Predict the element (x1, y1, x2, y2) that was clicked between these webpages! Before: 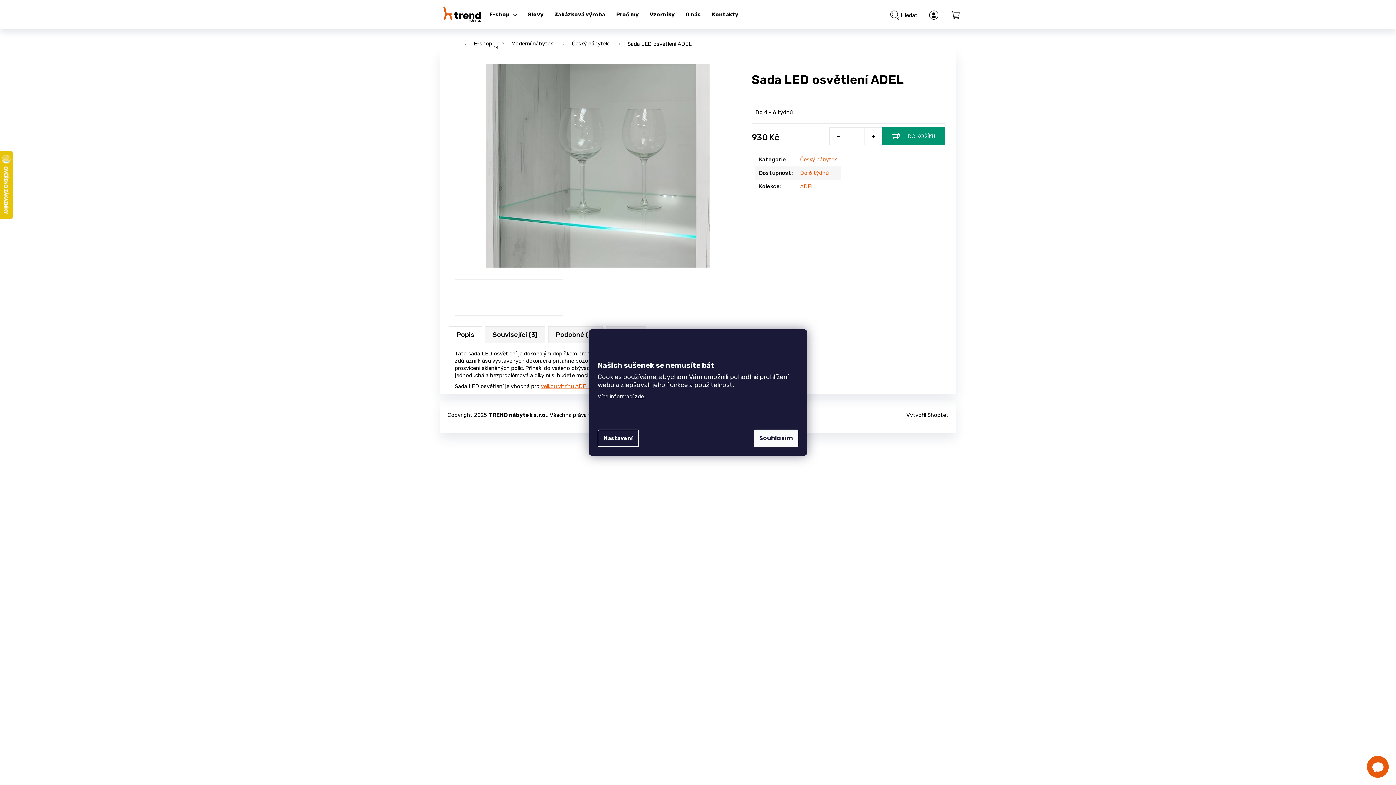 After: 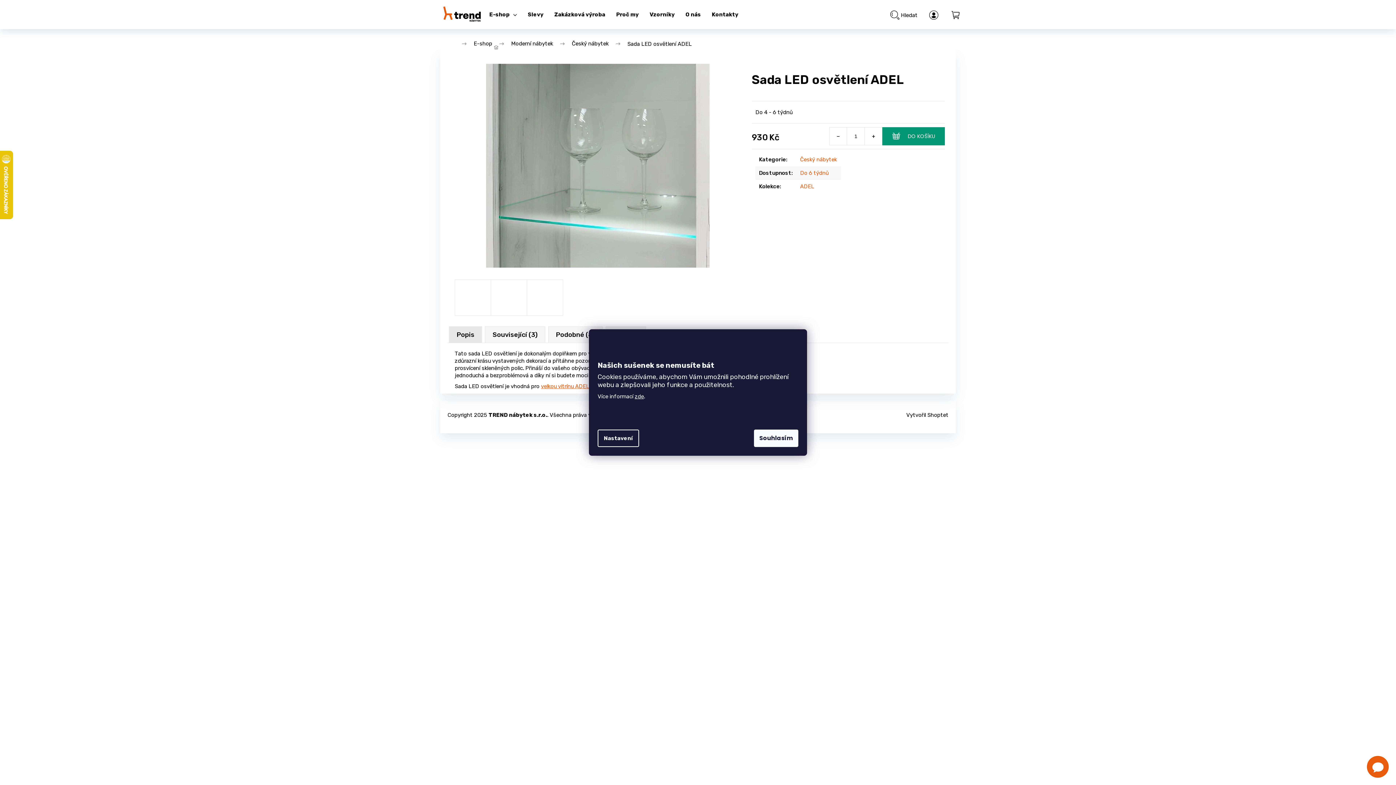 Action: bbox: (449, 326, 482, 343) label: Popis